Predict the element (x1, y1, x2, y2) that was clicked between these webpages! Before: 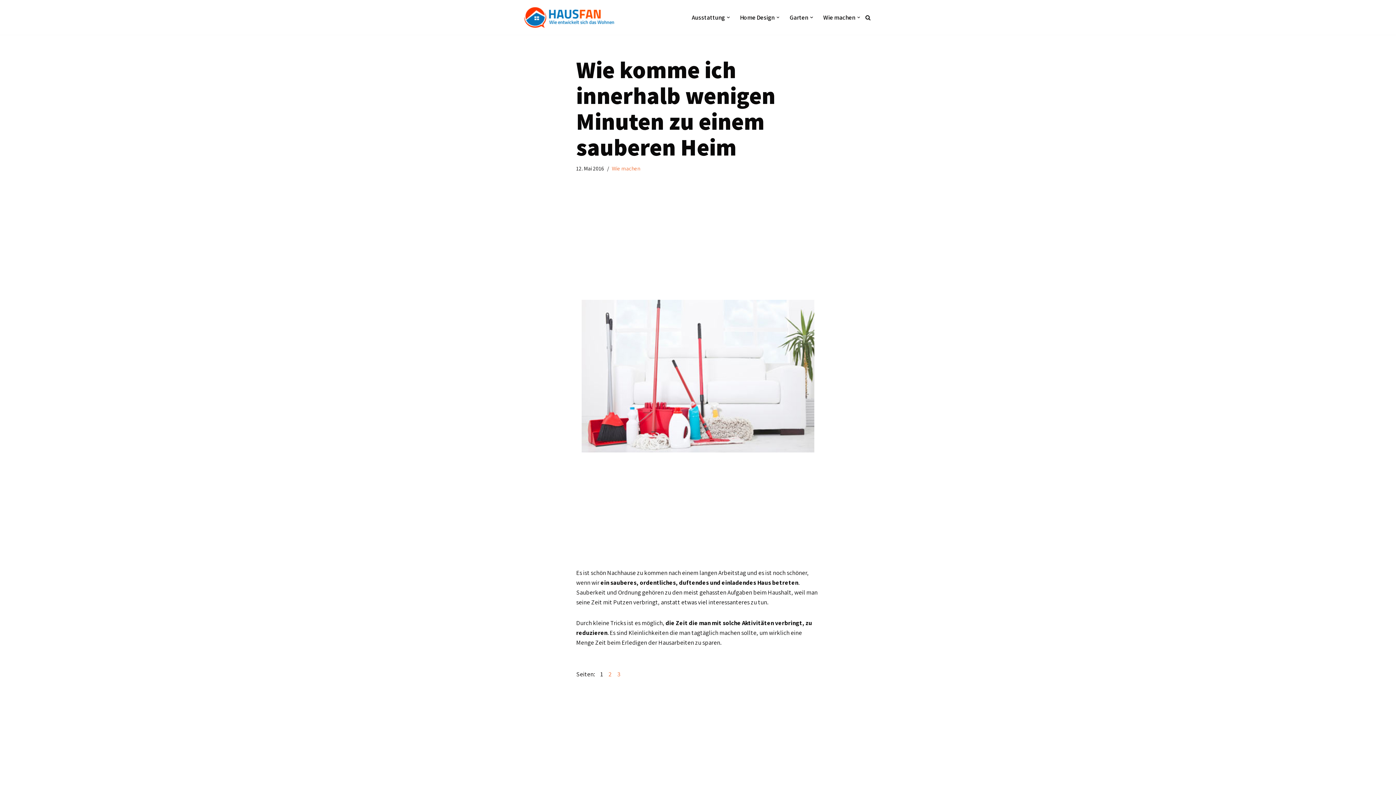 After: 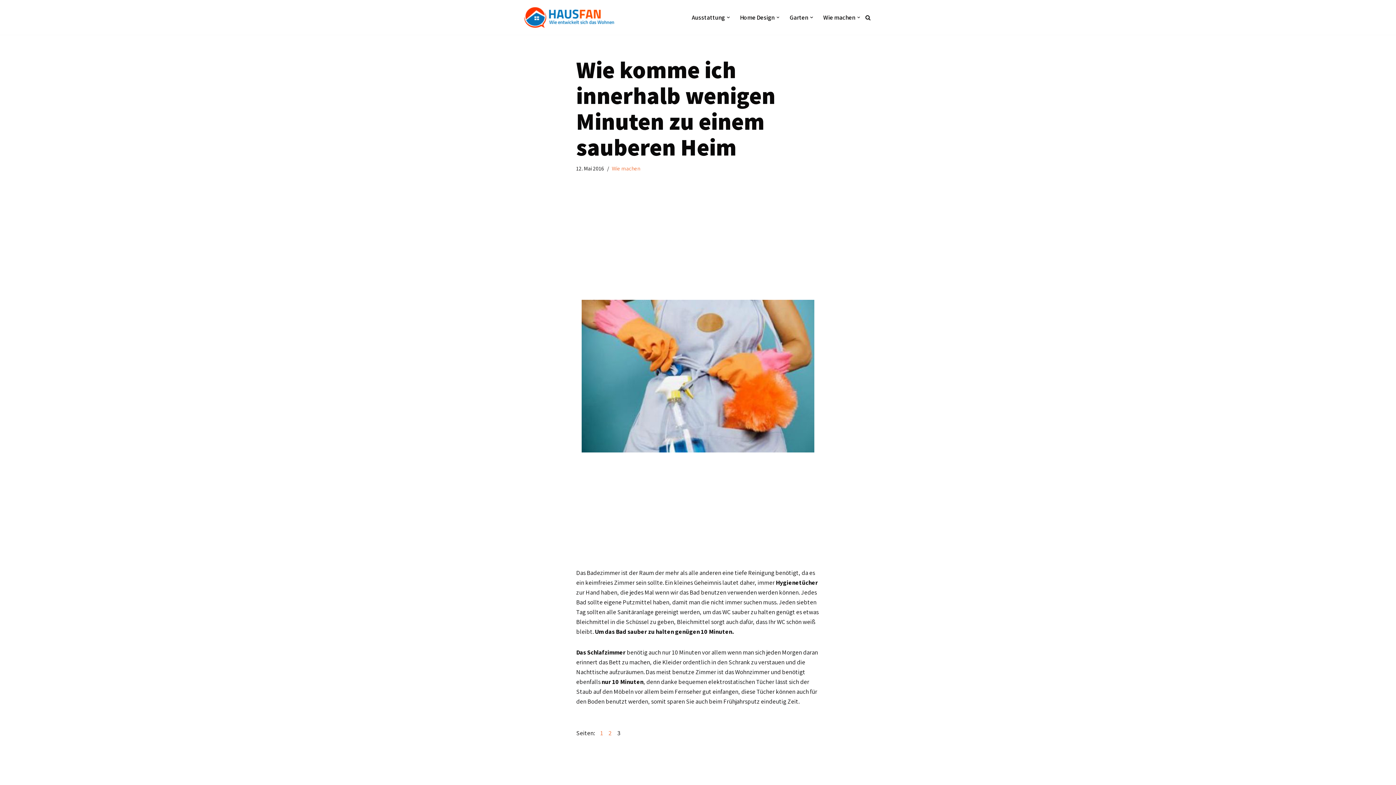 Action: bbox: (617, 669, 620, 679) label: 3